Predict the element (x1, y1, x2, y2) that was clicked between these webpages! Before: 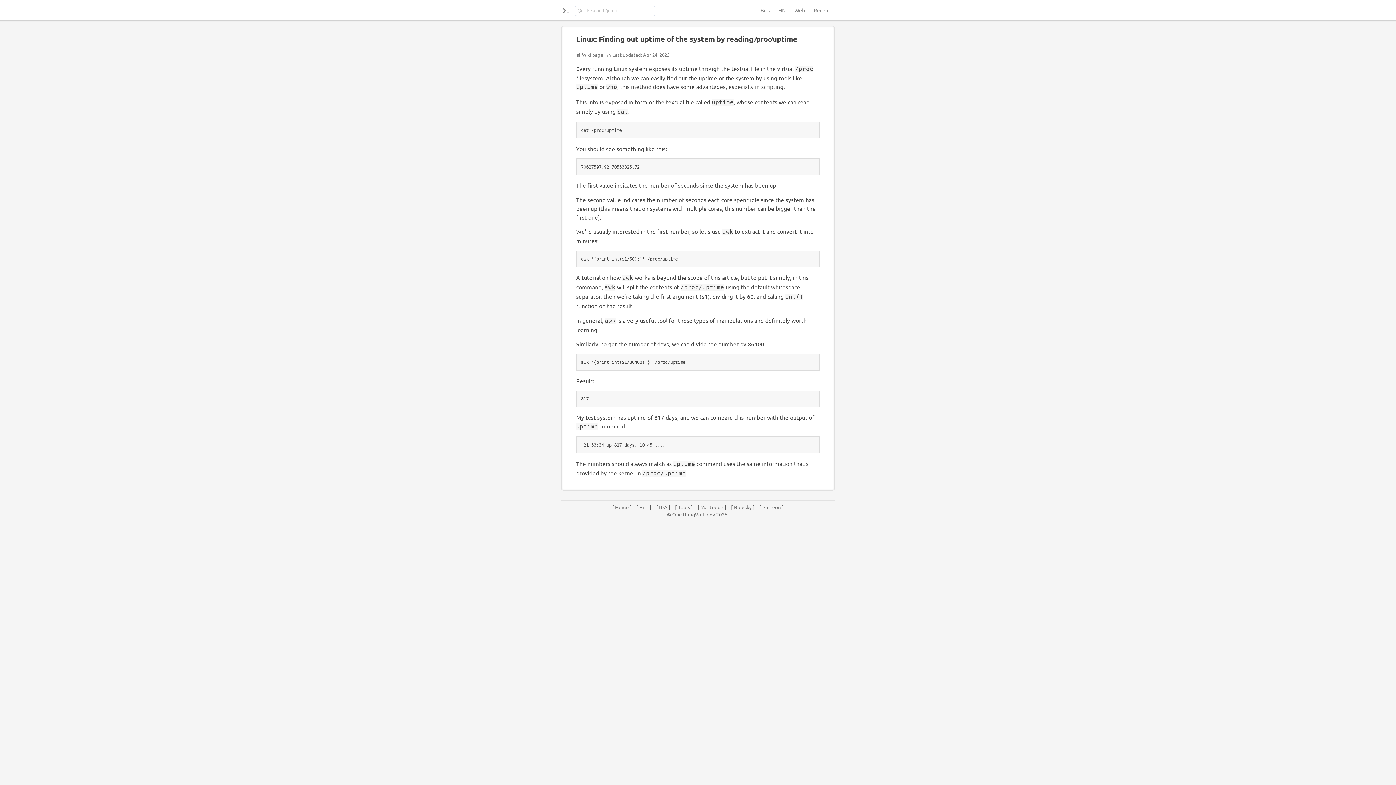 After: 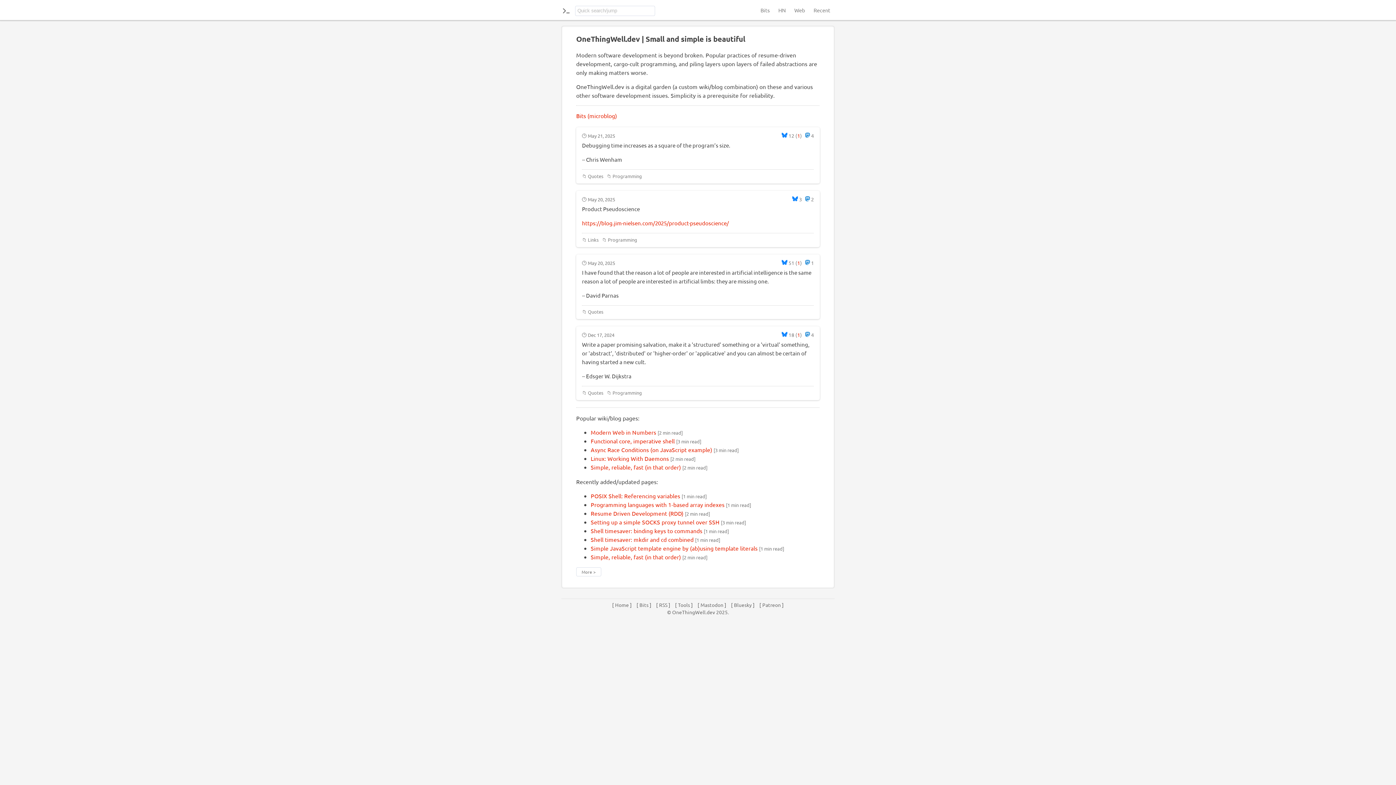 Action: bbox: (561, 8, 569, 15)